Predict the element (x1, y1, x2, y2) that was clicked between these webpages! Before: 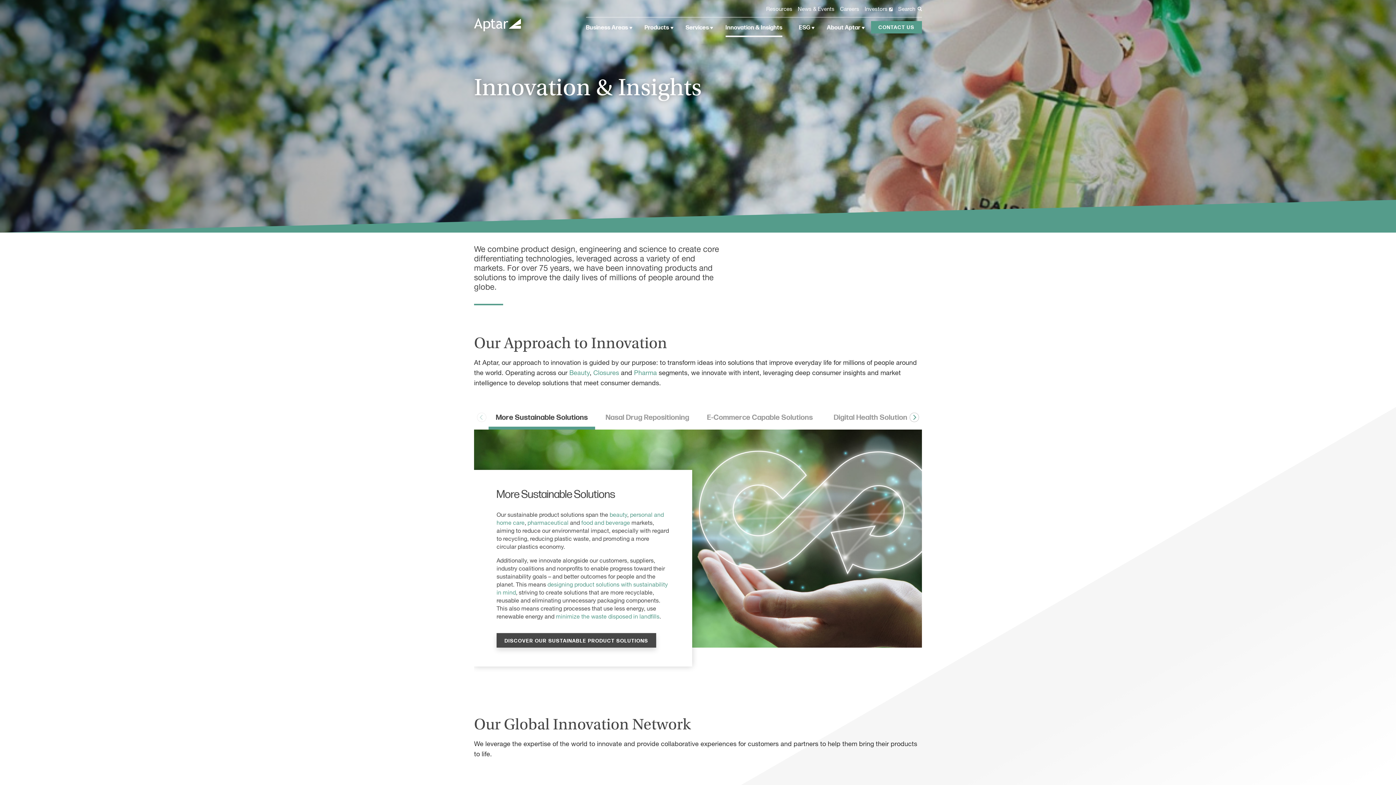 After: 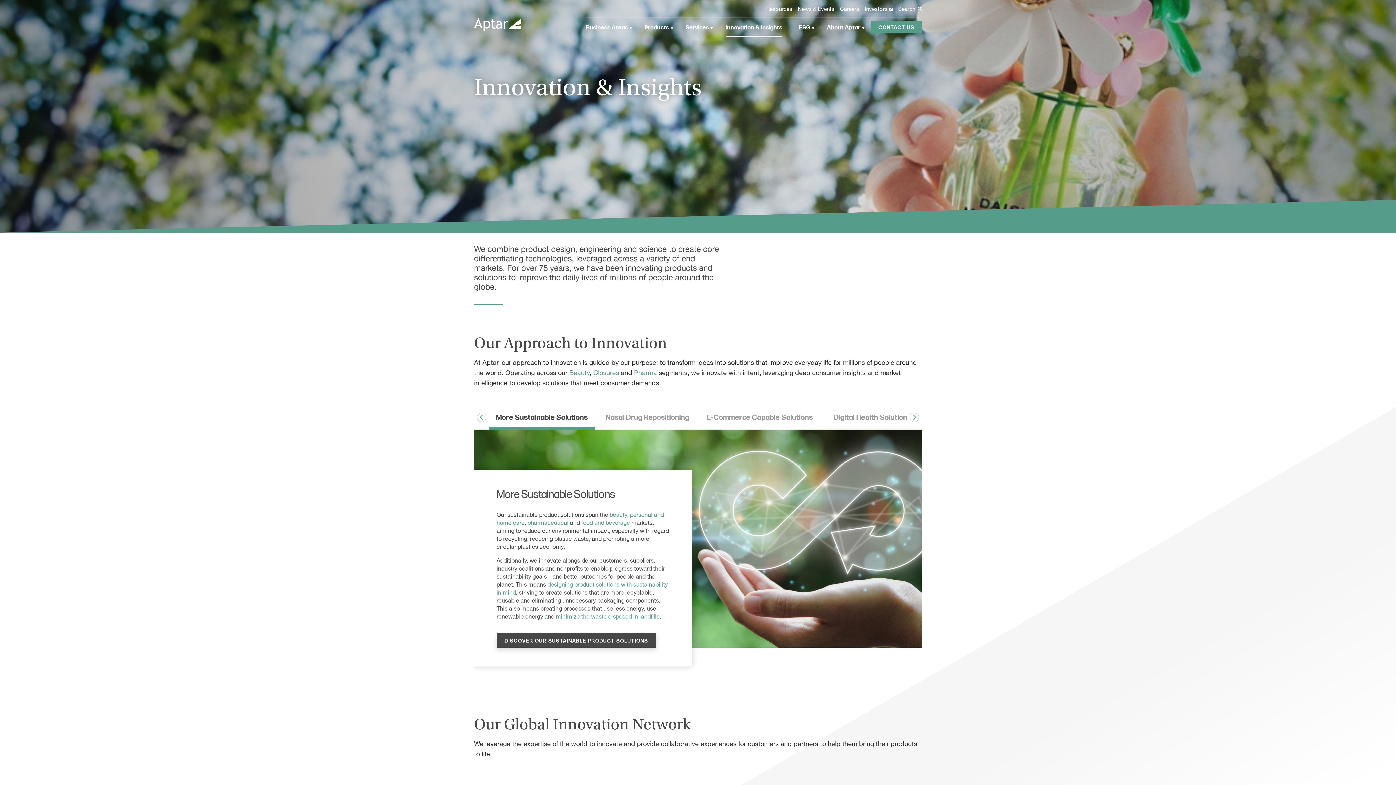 Action: bbox: (909, 412, 919, 422) label: Next